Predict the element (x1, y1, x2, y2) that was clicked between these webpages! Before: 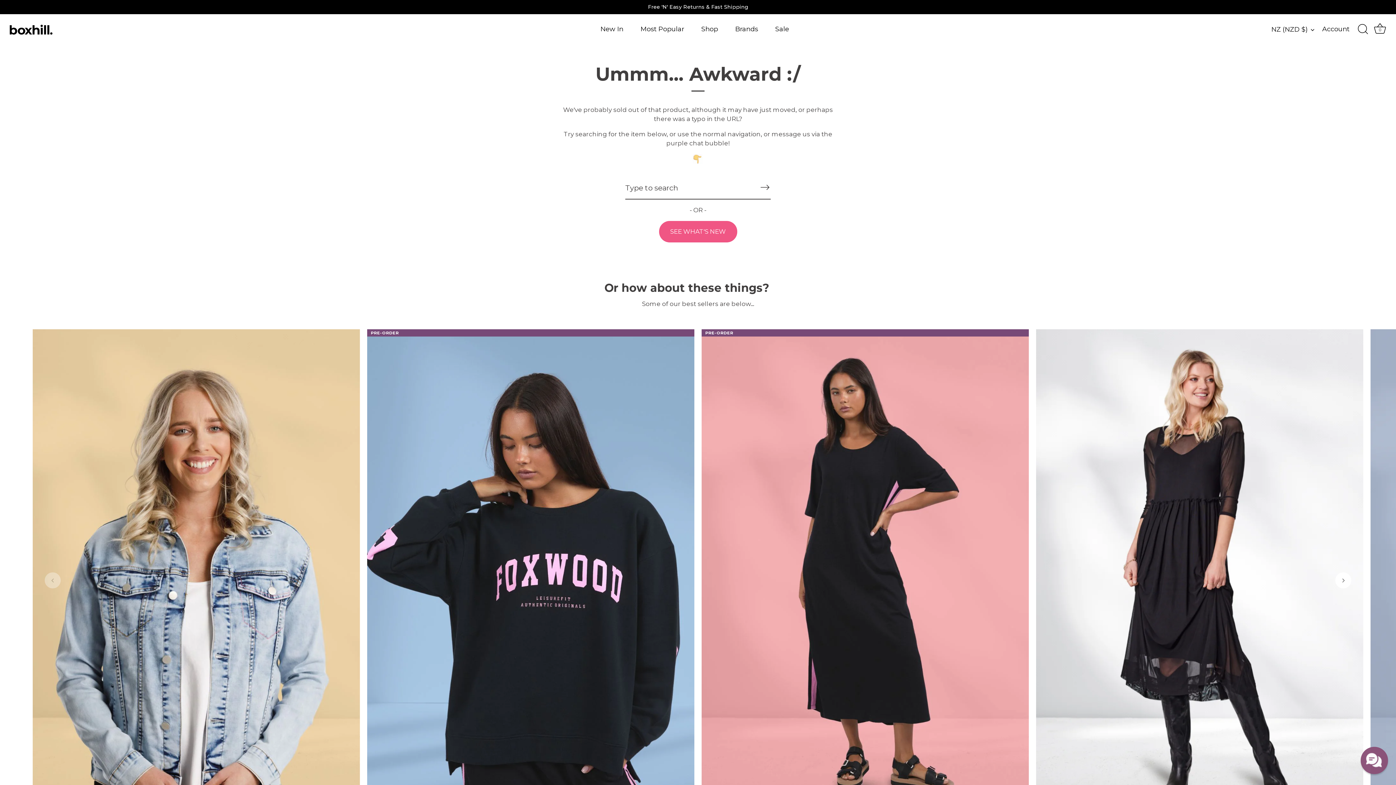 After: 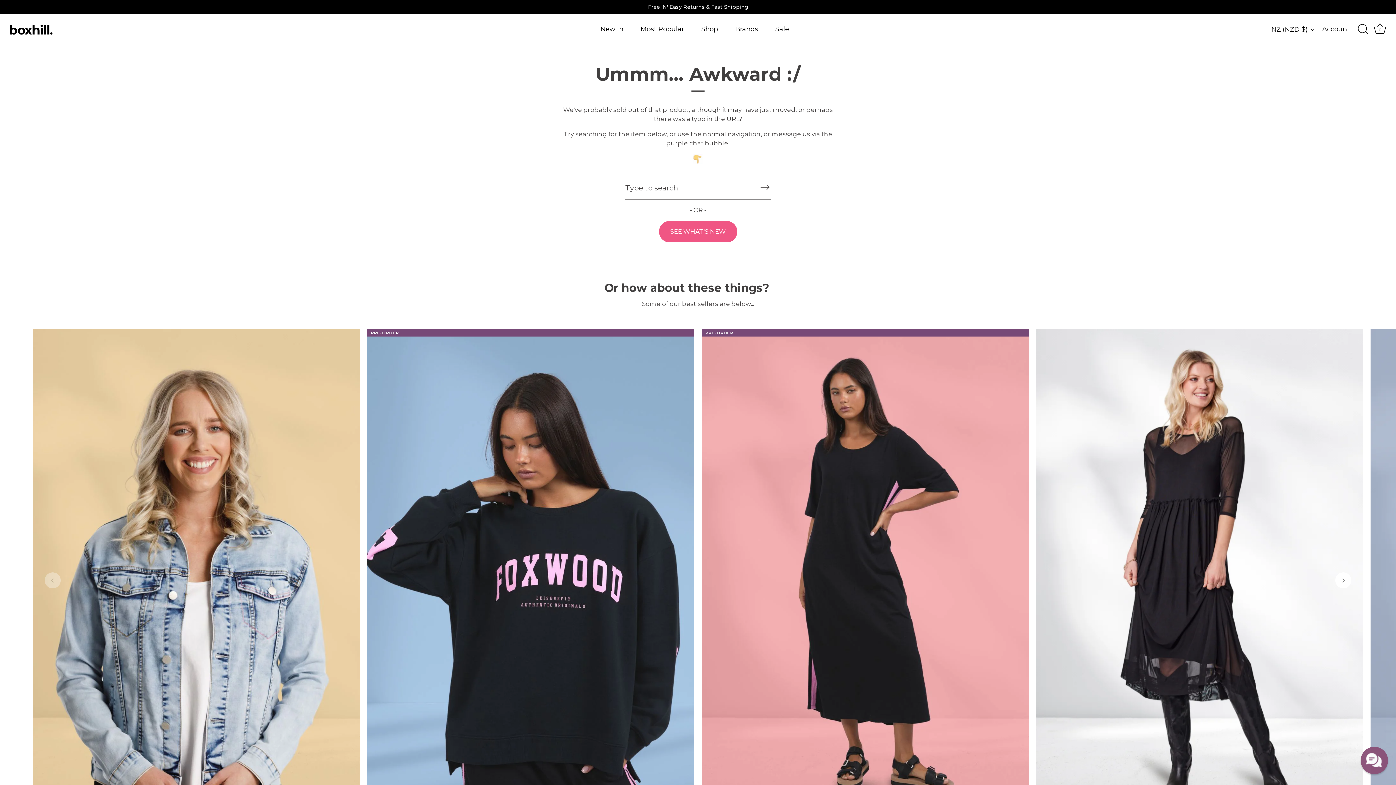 Action: bbox: (757, 176, 773, 199) label: Search